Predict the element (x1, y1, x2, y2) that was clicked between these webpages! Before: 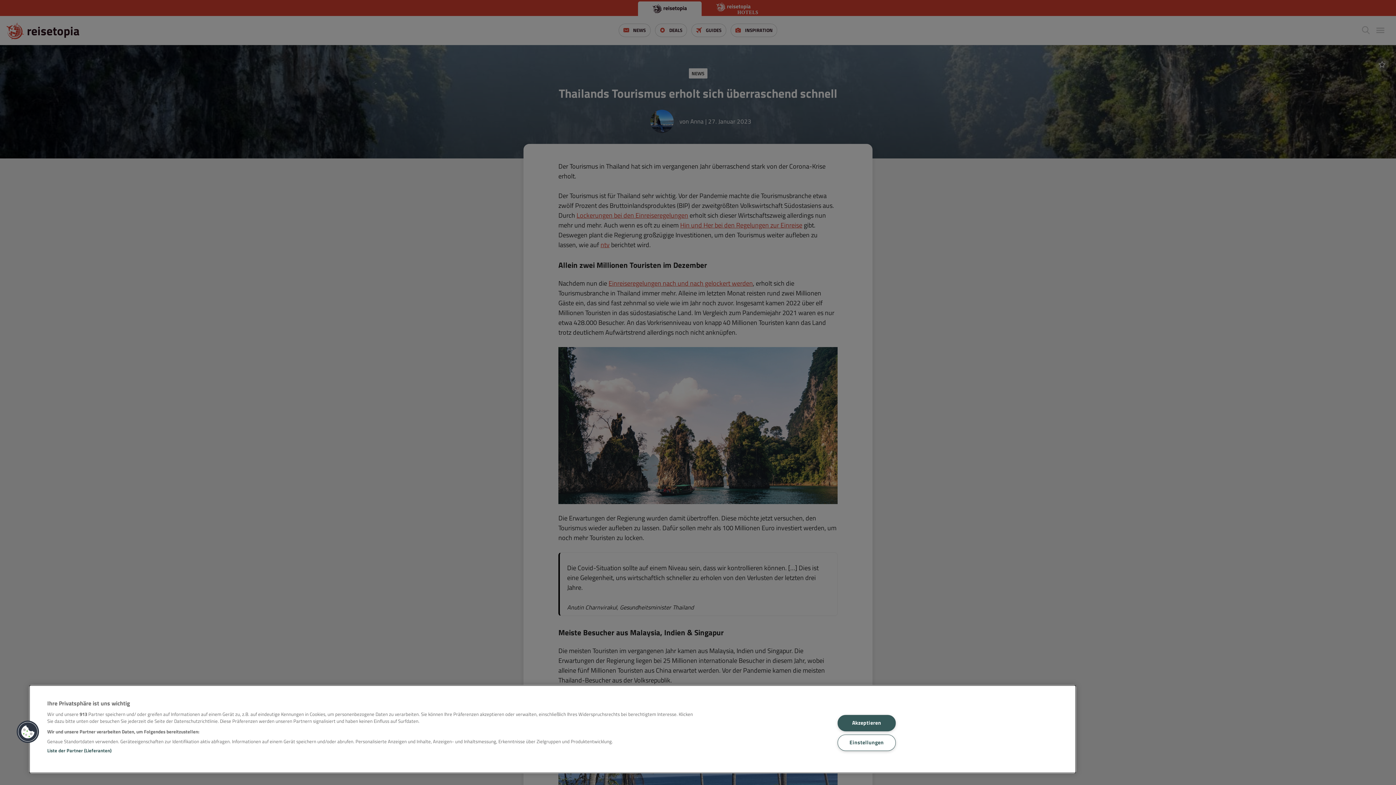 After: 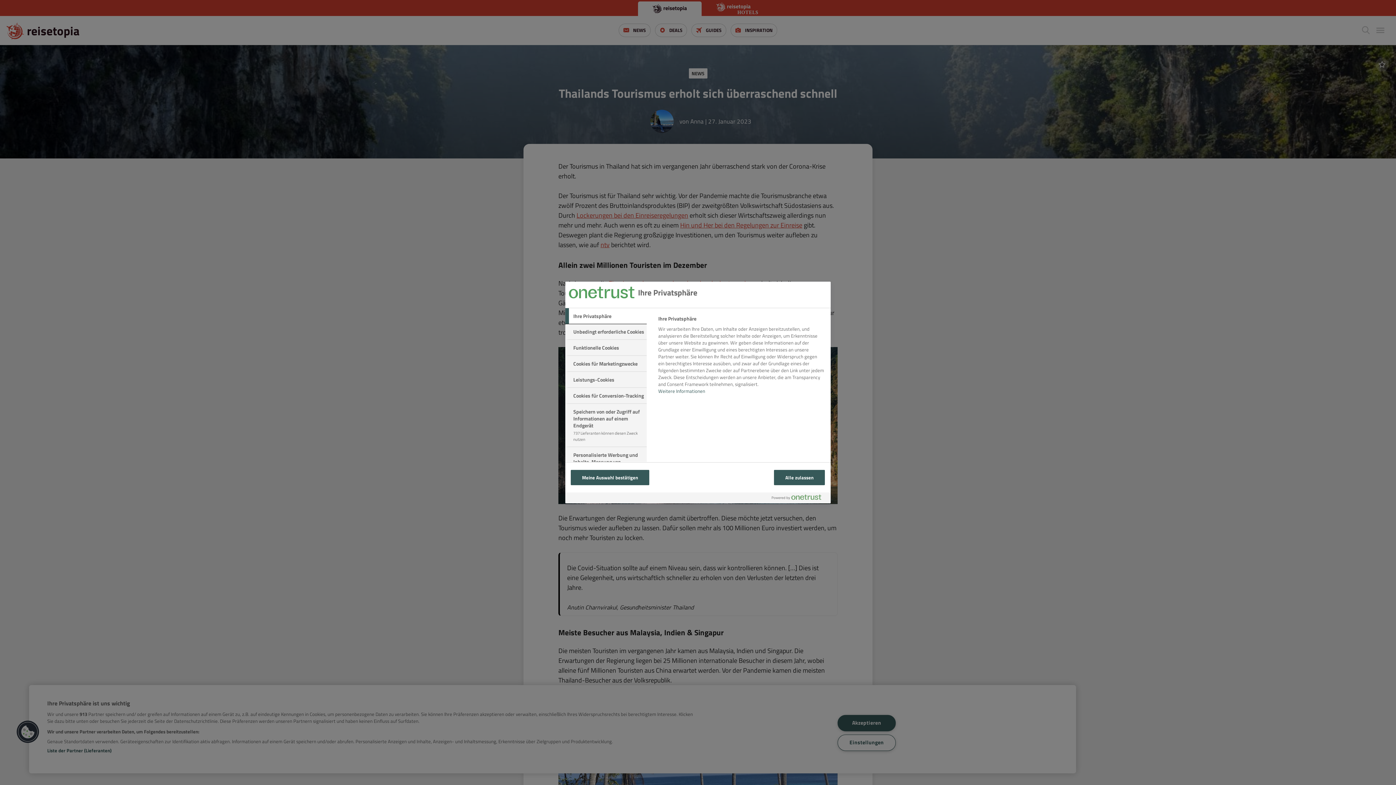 Action: bbox: (16, 720, 39, 743) label: Cookies